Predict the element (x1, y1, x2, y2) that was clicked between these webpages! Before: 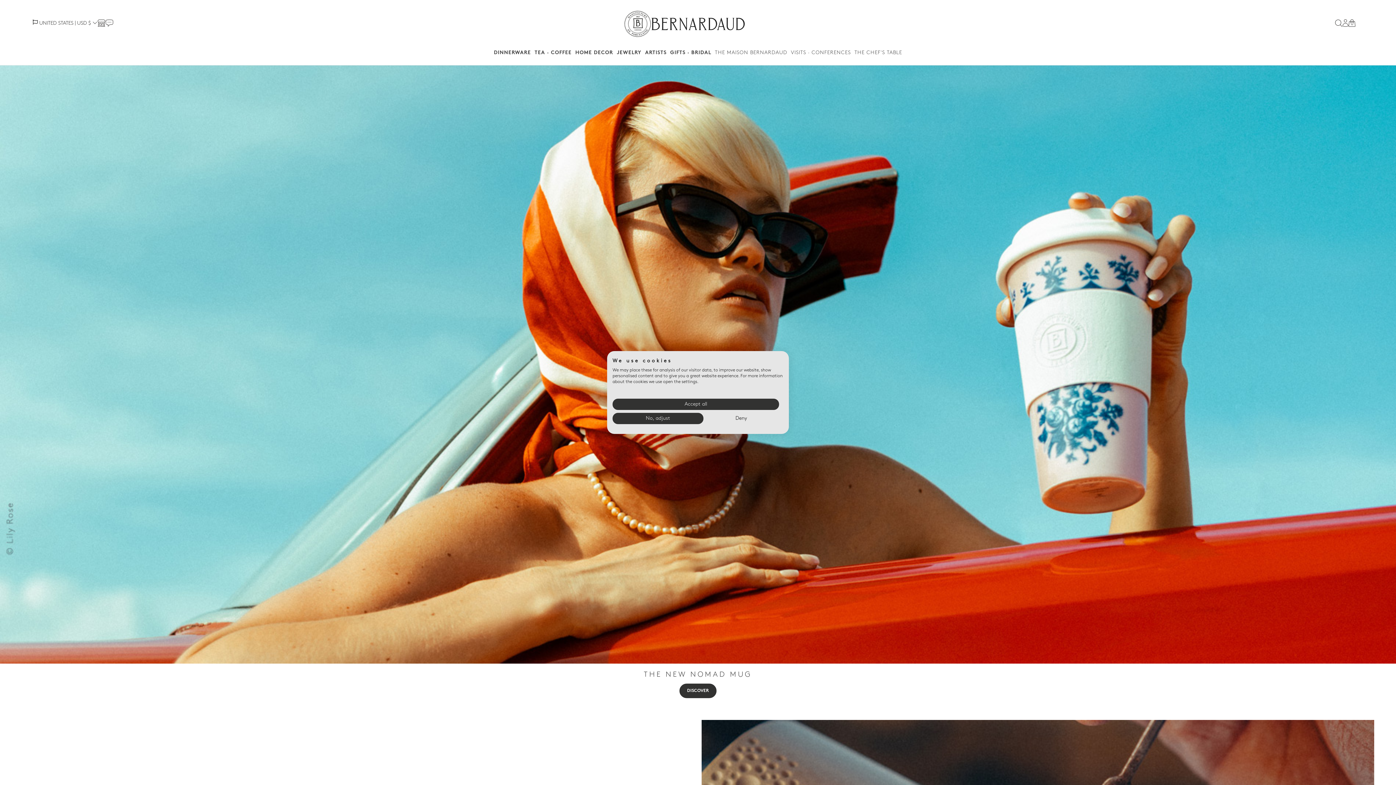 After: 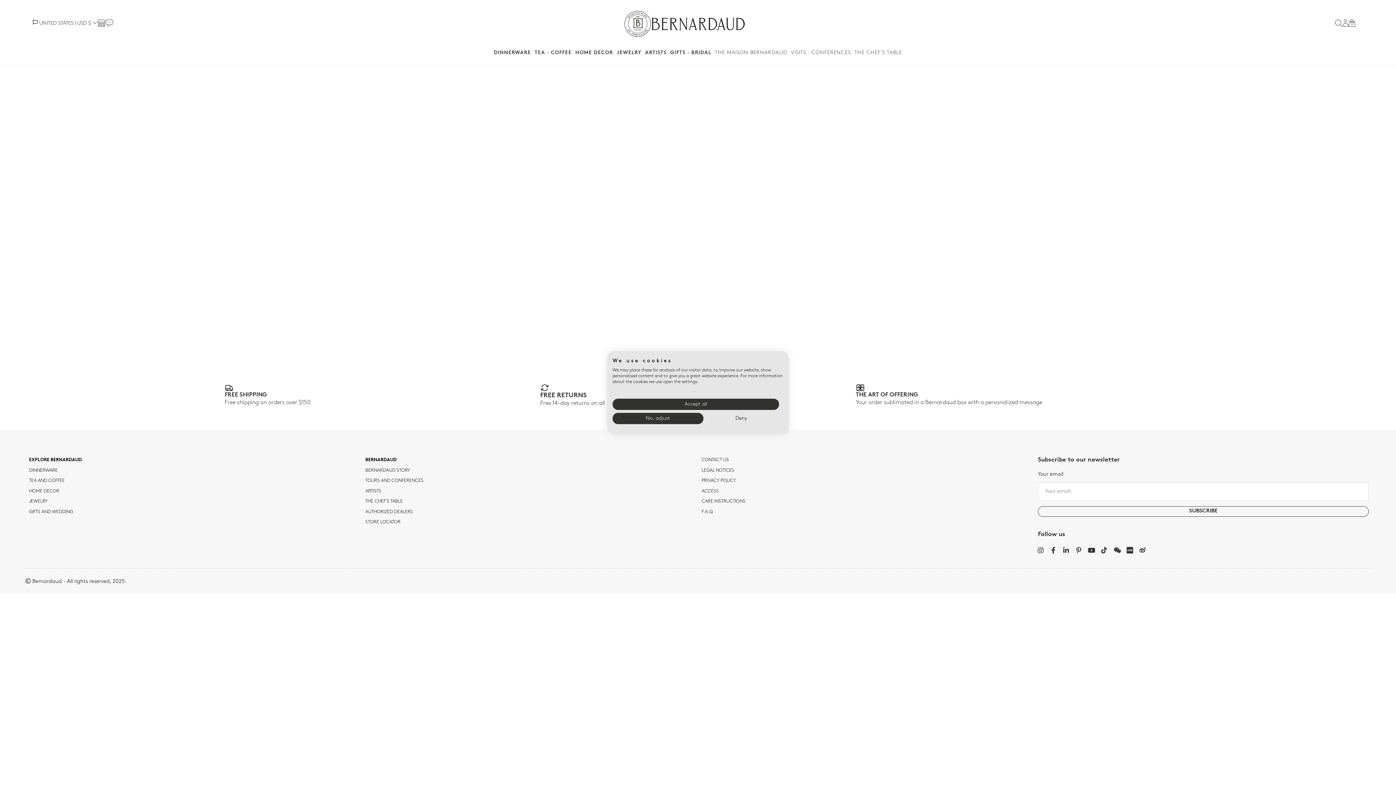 Action: bbox: (97, 20, 105, 25)